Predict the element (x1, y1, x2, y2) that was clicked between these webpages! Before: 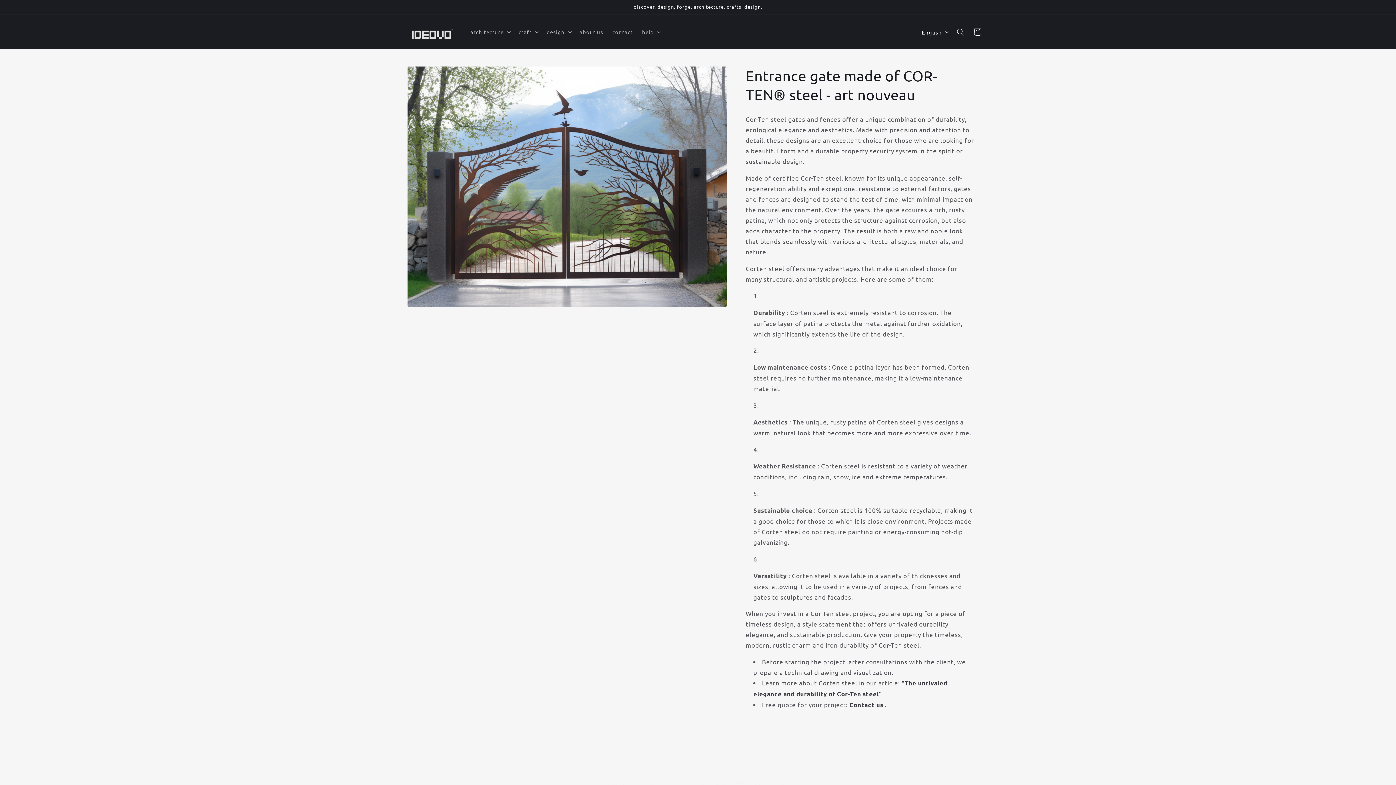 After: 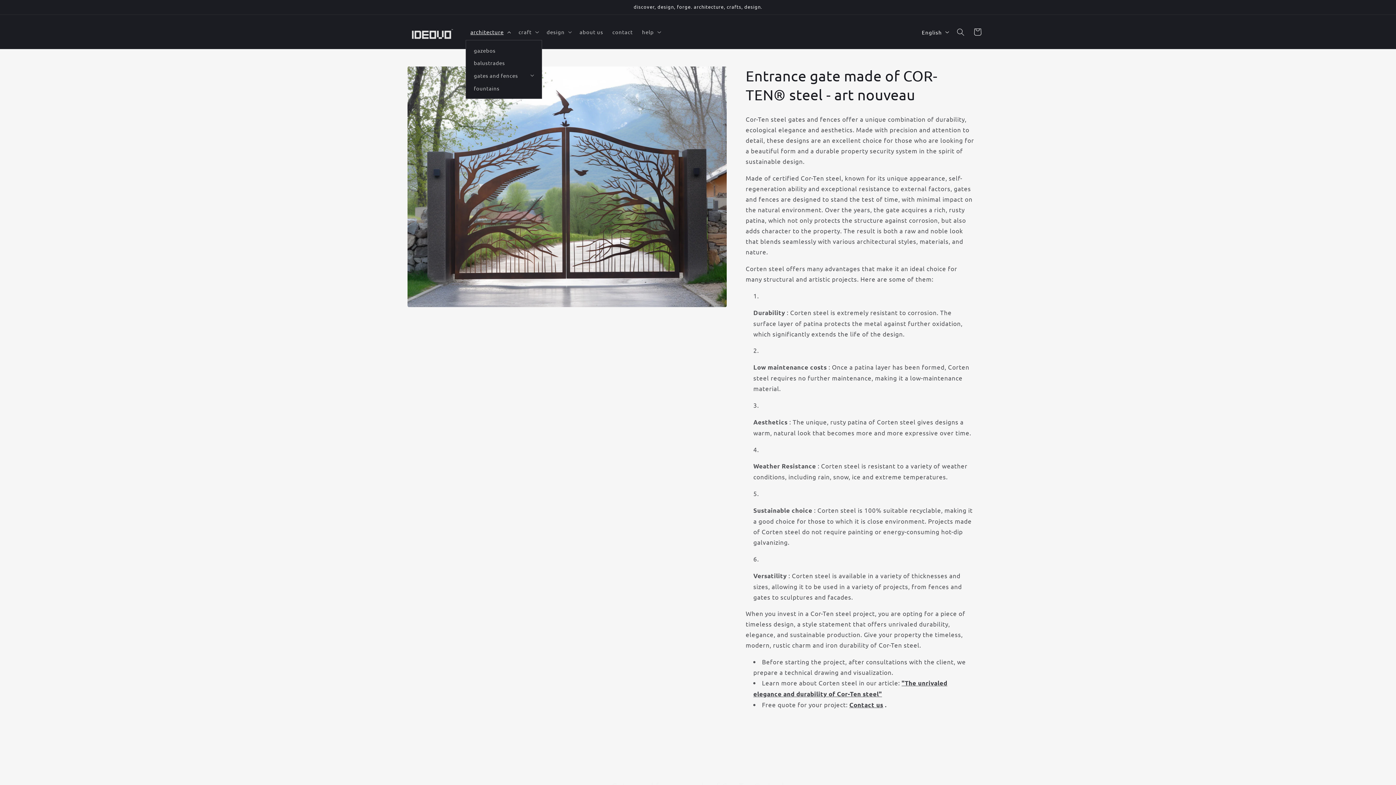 Action: label: architecture bbox: (465, 24, 514, 39)